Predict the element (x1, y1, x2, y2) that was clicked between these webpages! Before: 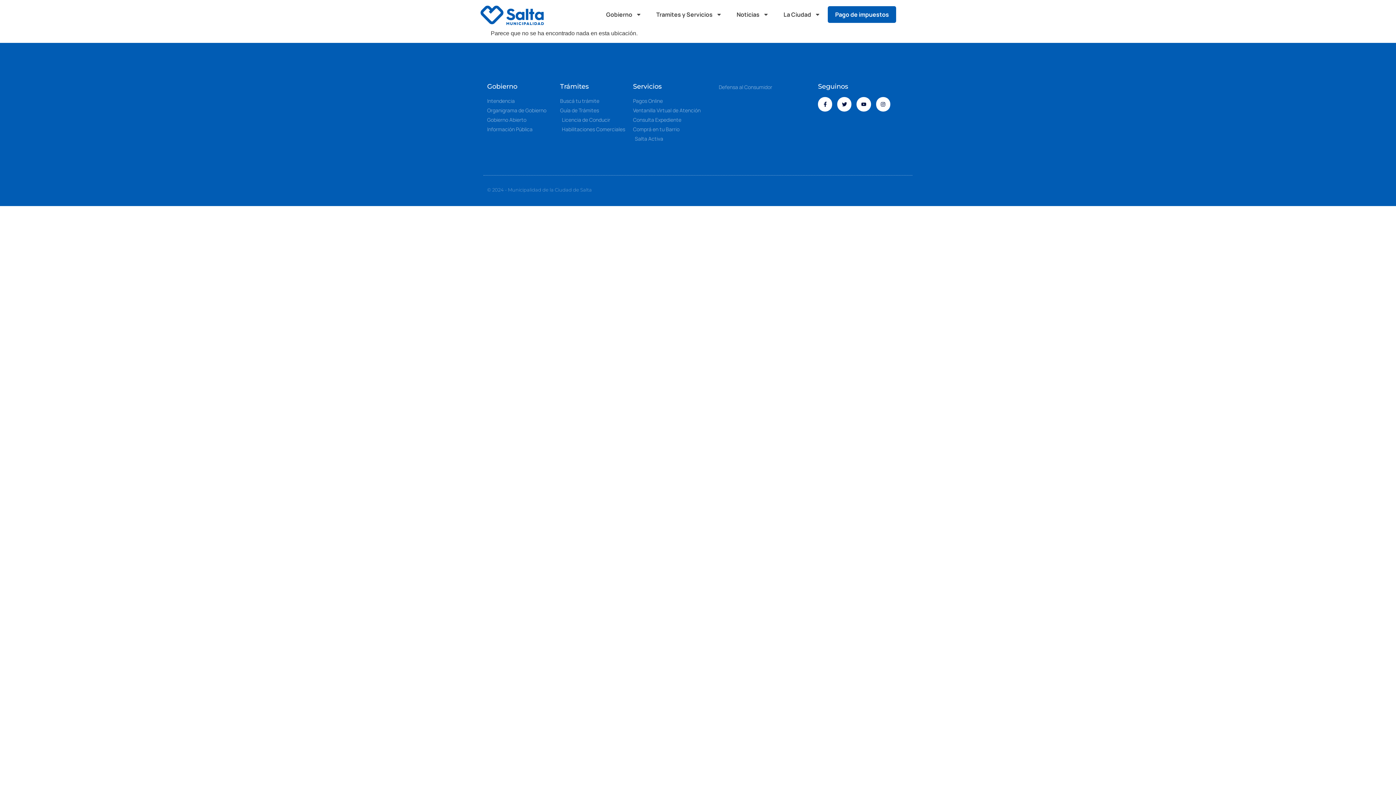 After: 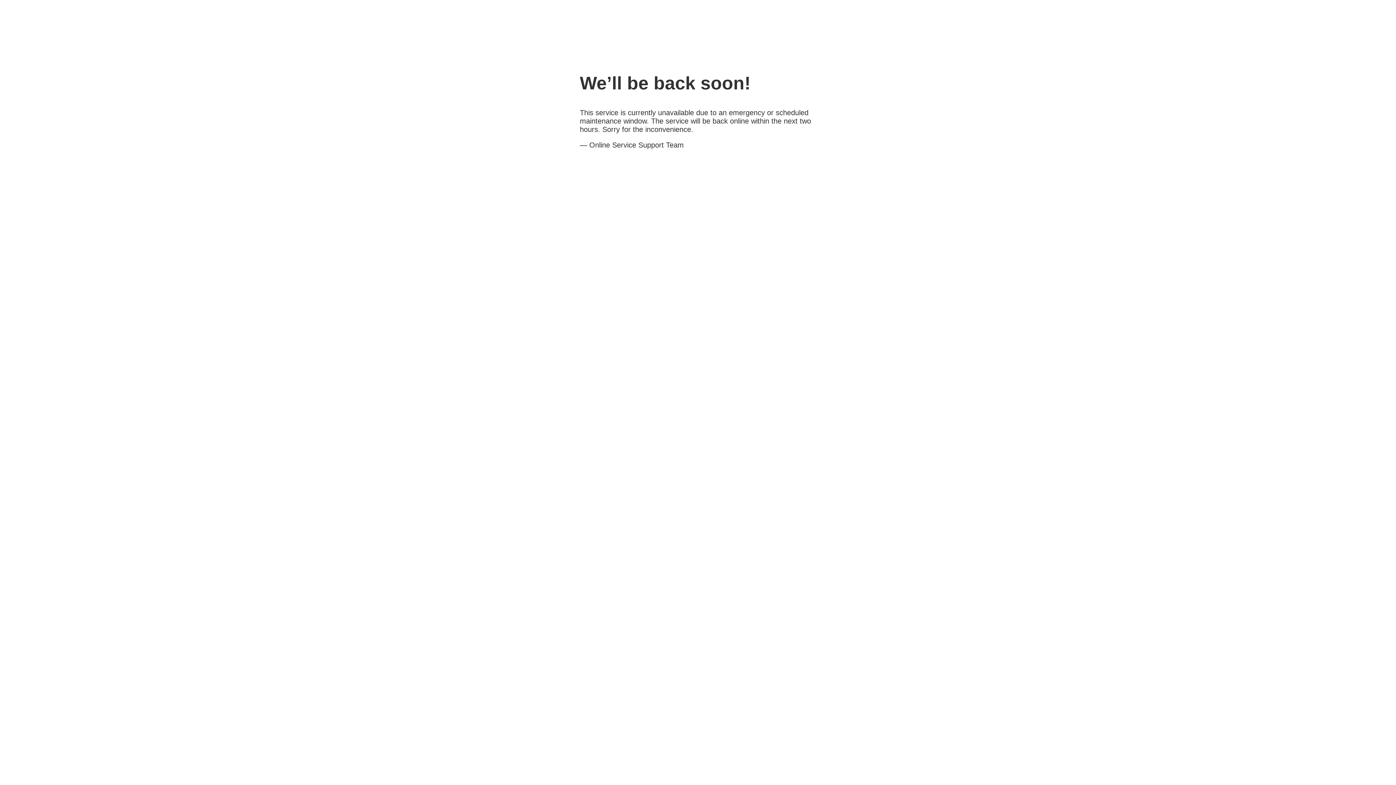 Action: bbox: (633, 106, 711, 114) label: Ventanilla Virtual de Atención